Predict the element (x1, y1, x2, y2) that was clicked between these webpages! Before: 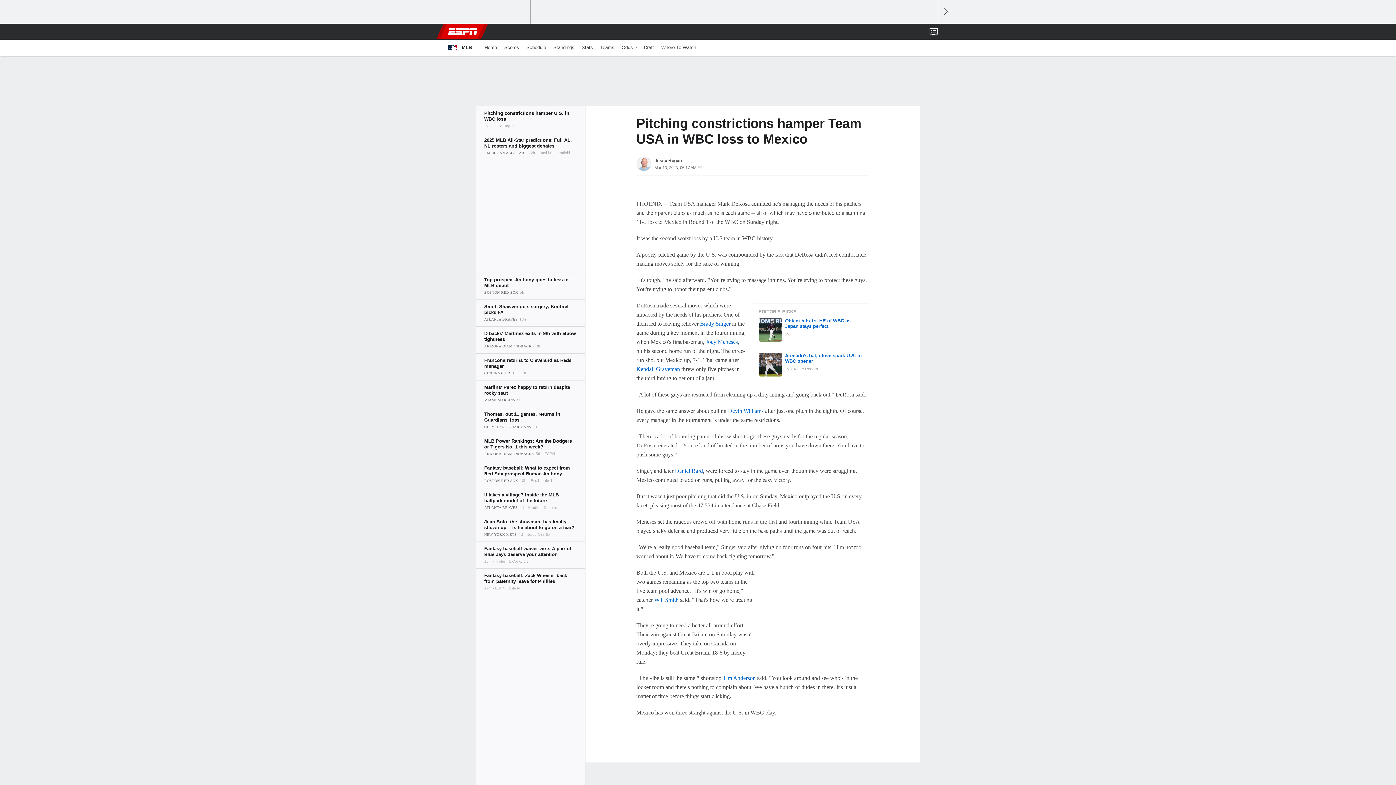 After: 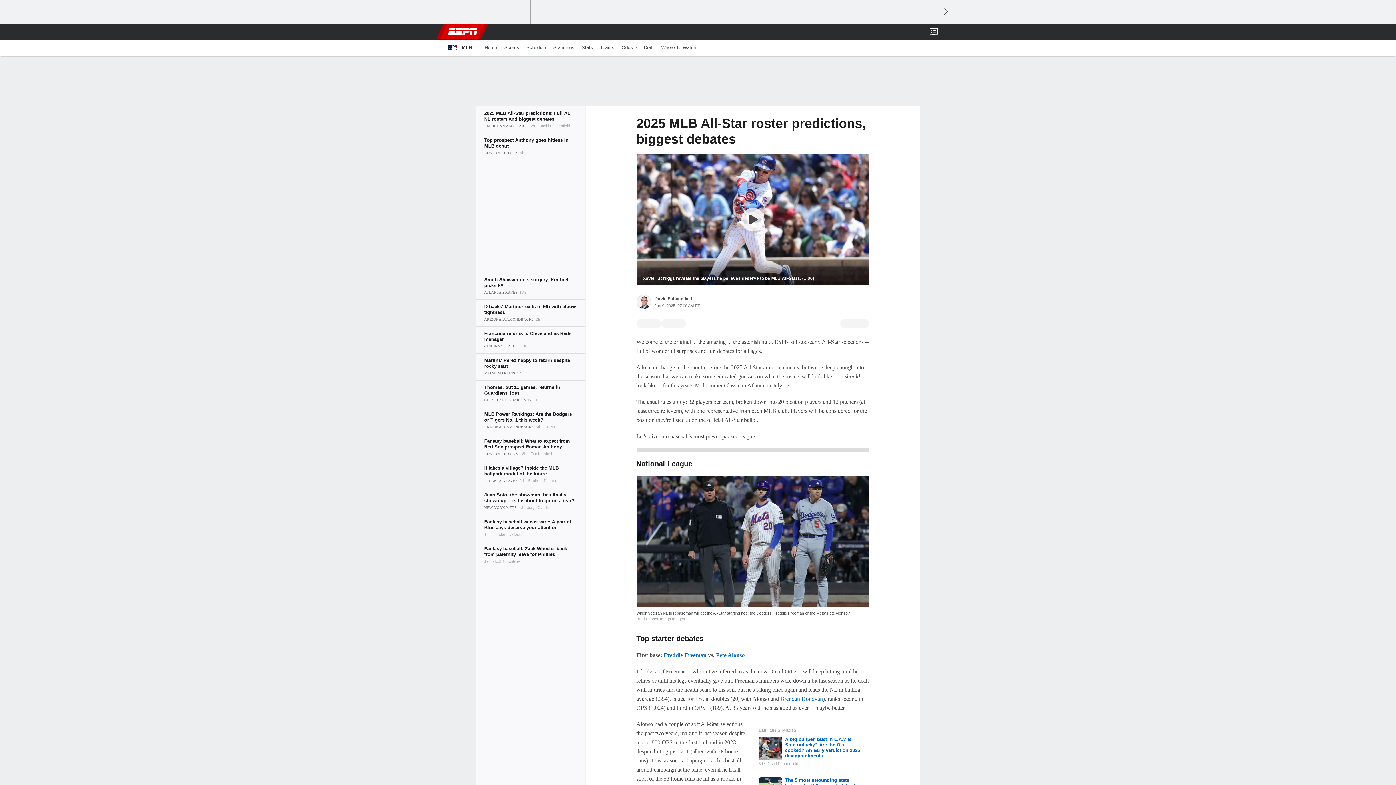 Action: bbox: (476, 133, 585, 160)